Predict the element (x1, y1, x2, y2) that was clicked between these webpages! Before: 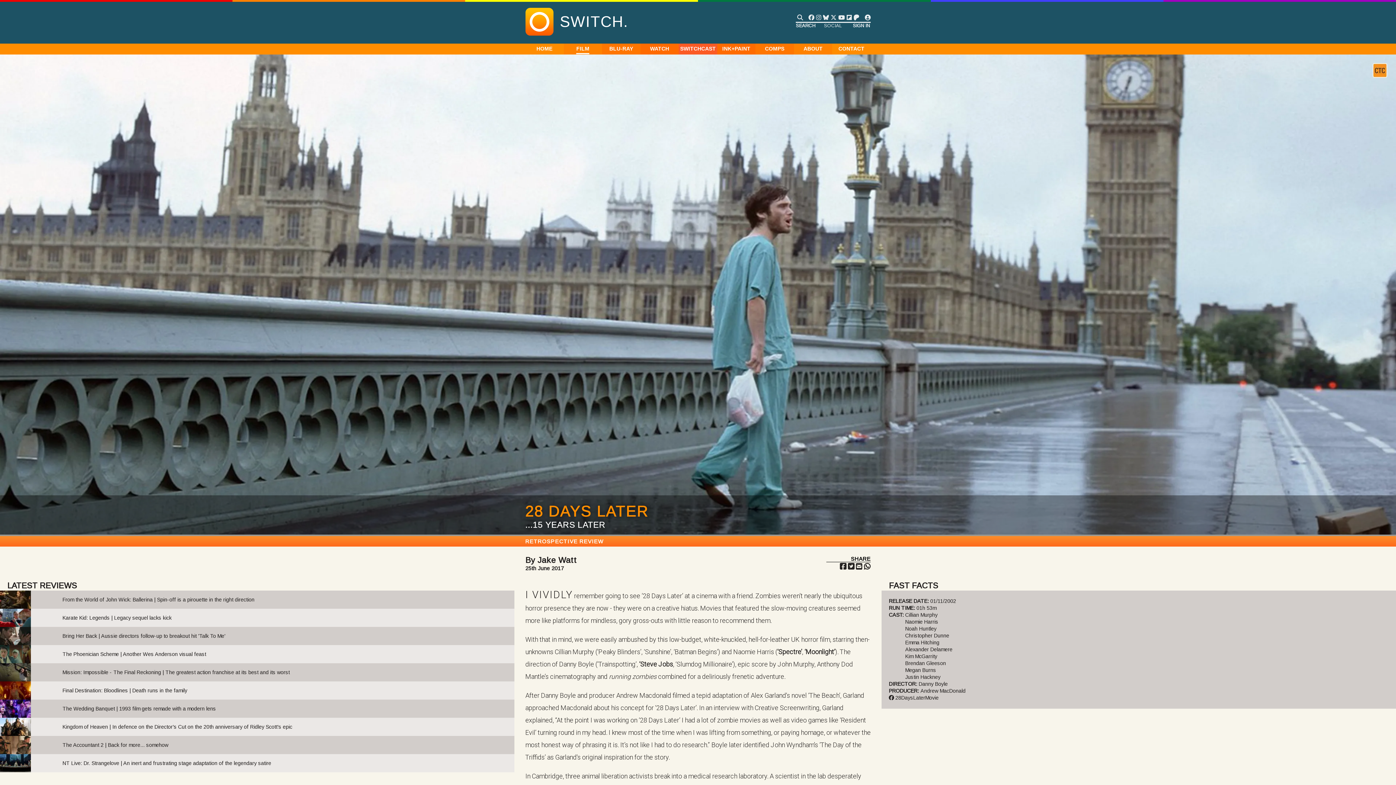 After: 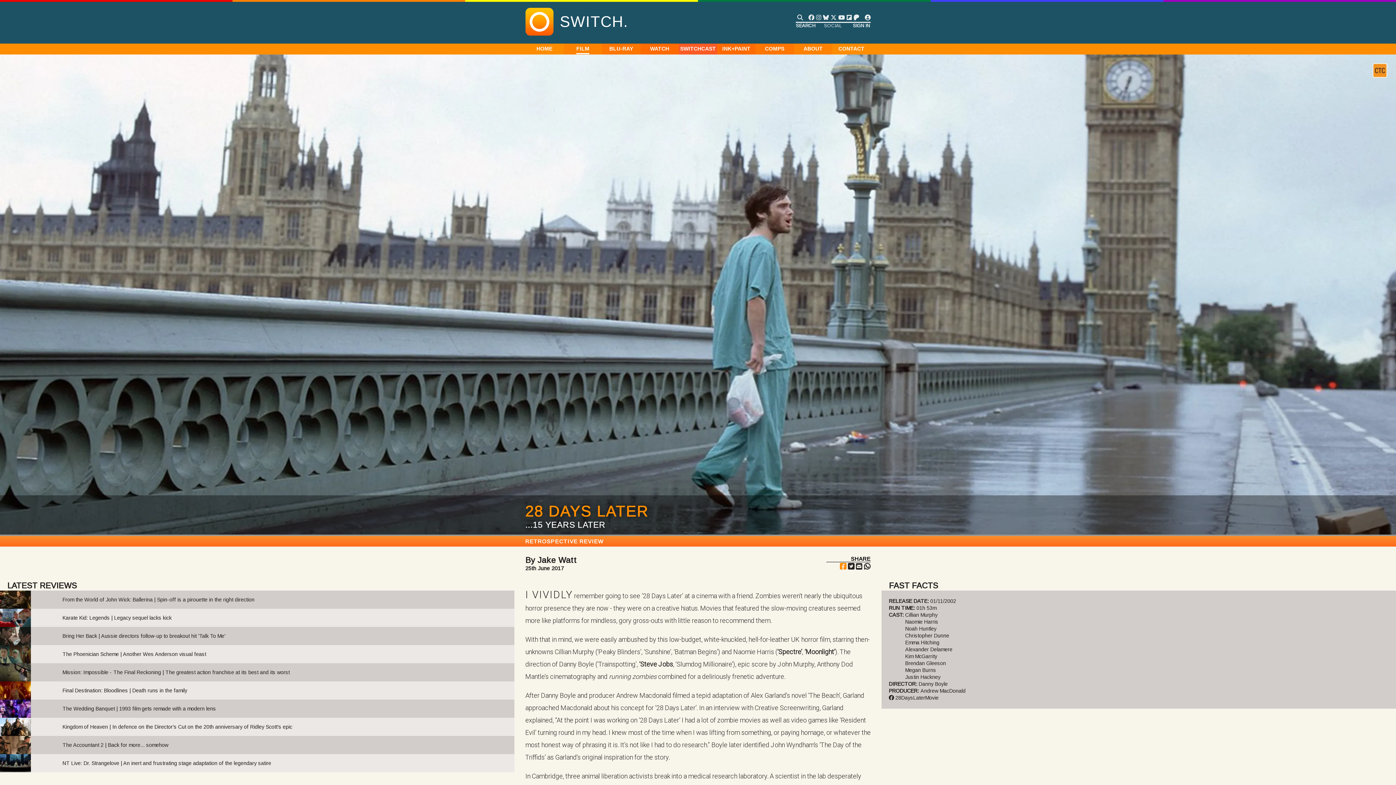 Action: bbox: (838, 562, 846, 570)